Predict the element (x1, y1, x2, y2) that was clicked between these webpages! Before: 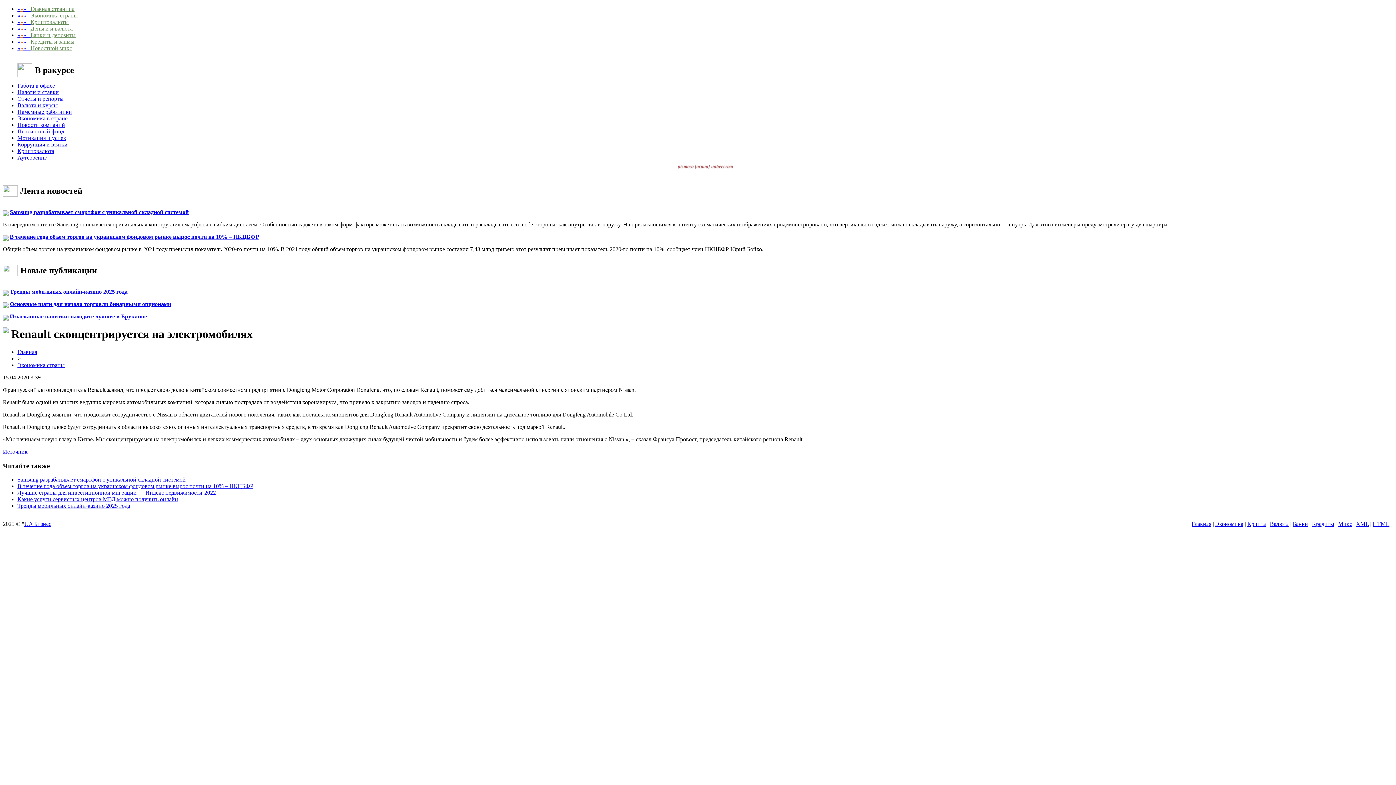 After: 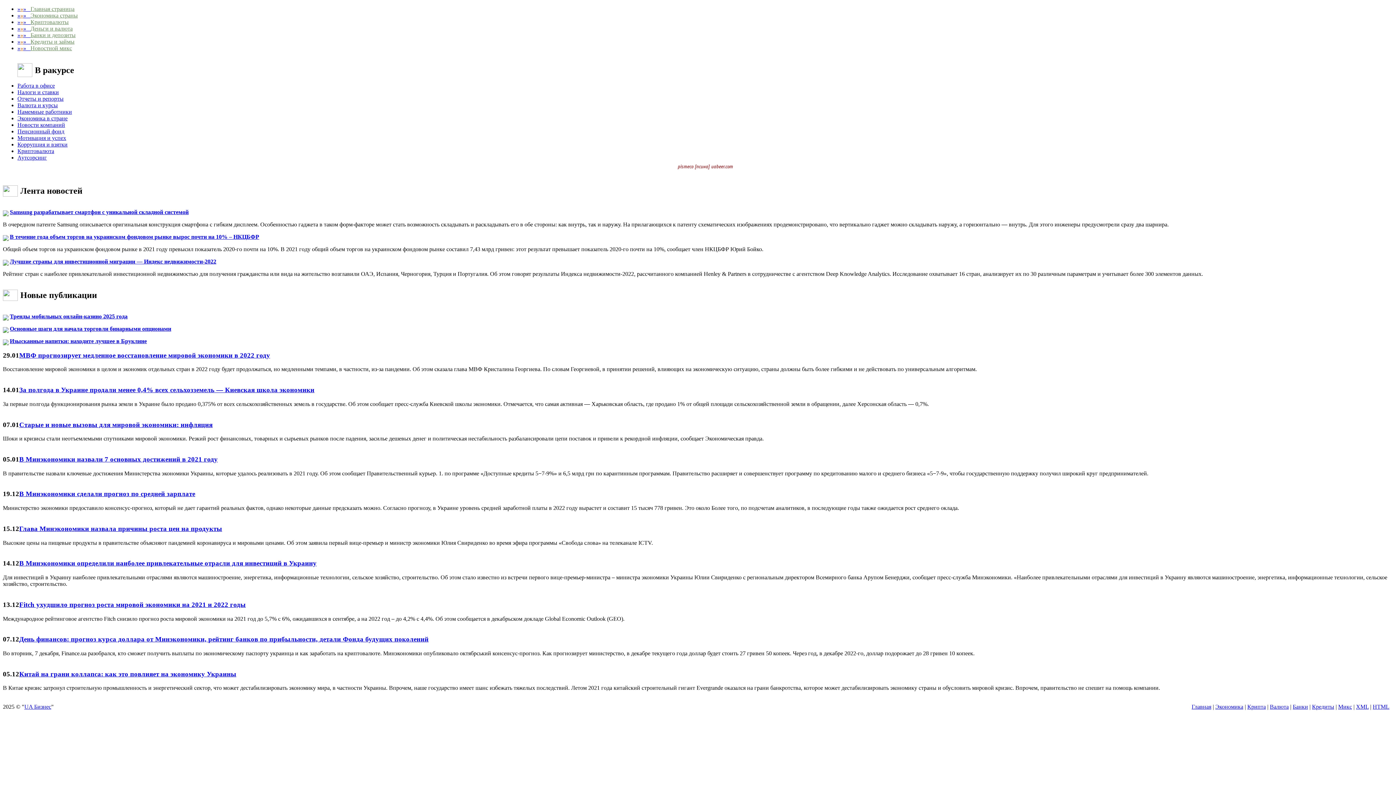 Action: label: Экономика в стране bbox: (17, 115, 67, 121)